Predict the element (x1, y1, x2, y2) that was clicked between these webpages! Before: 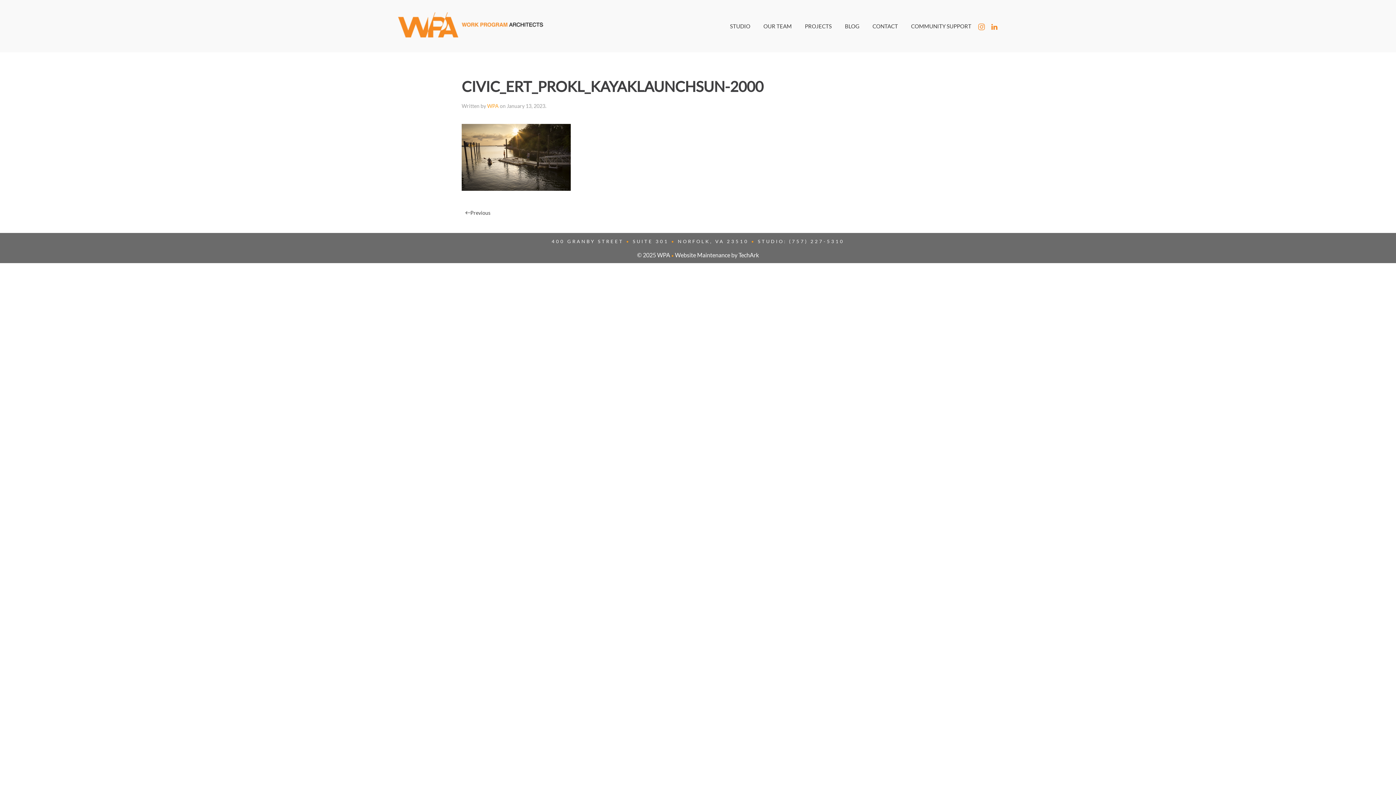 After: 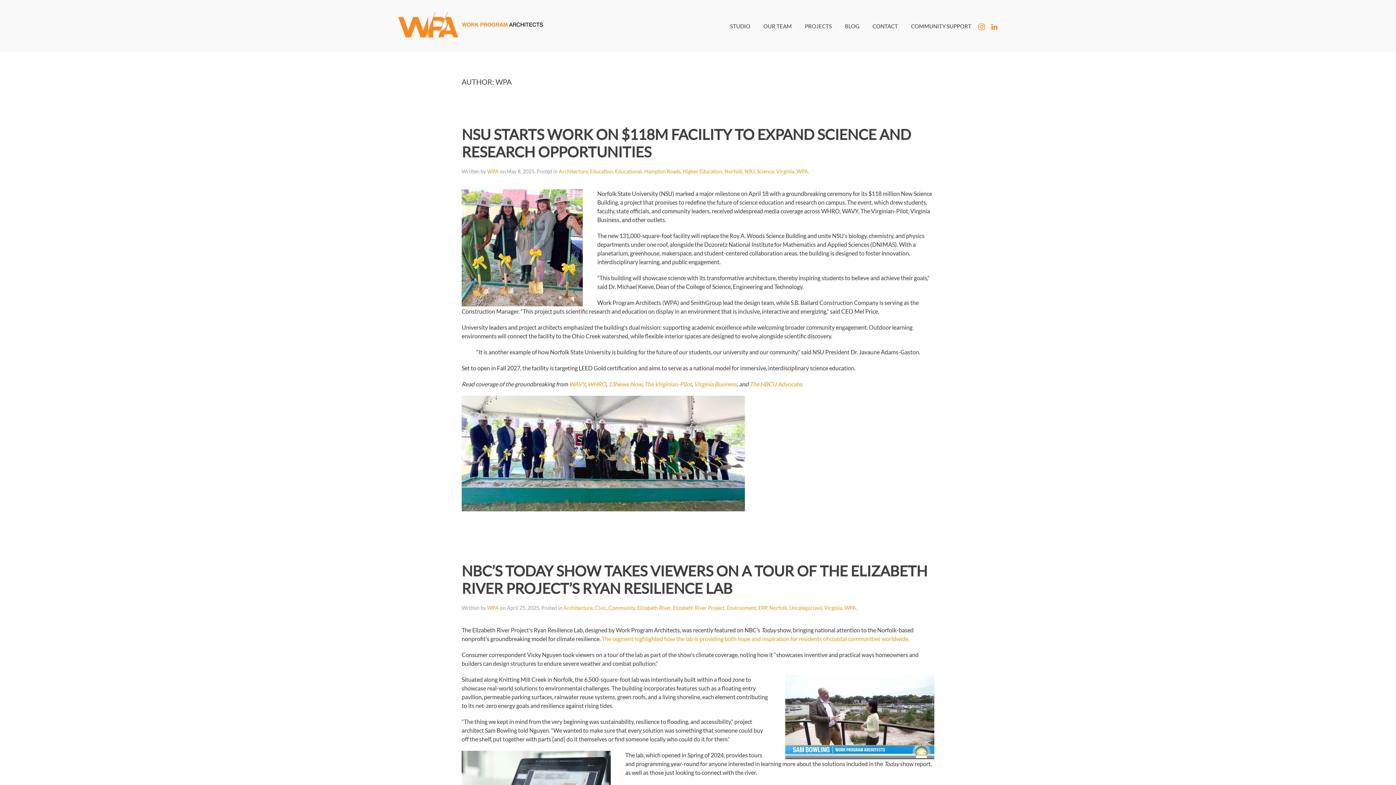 Action: label: WPA bbox: (487, 102, 498, 109)